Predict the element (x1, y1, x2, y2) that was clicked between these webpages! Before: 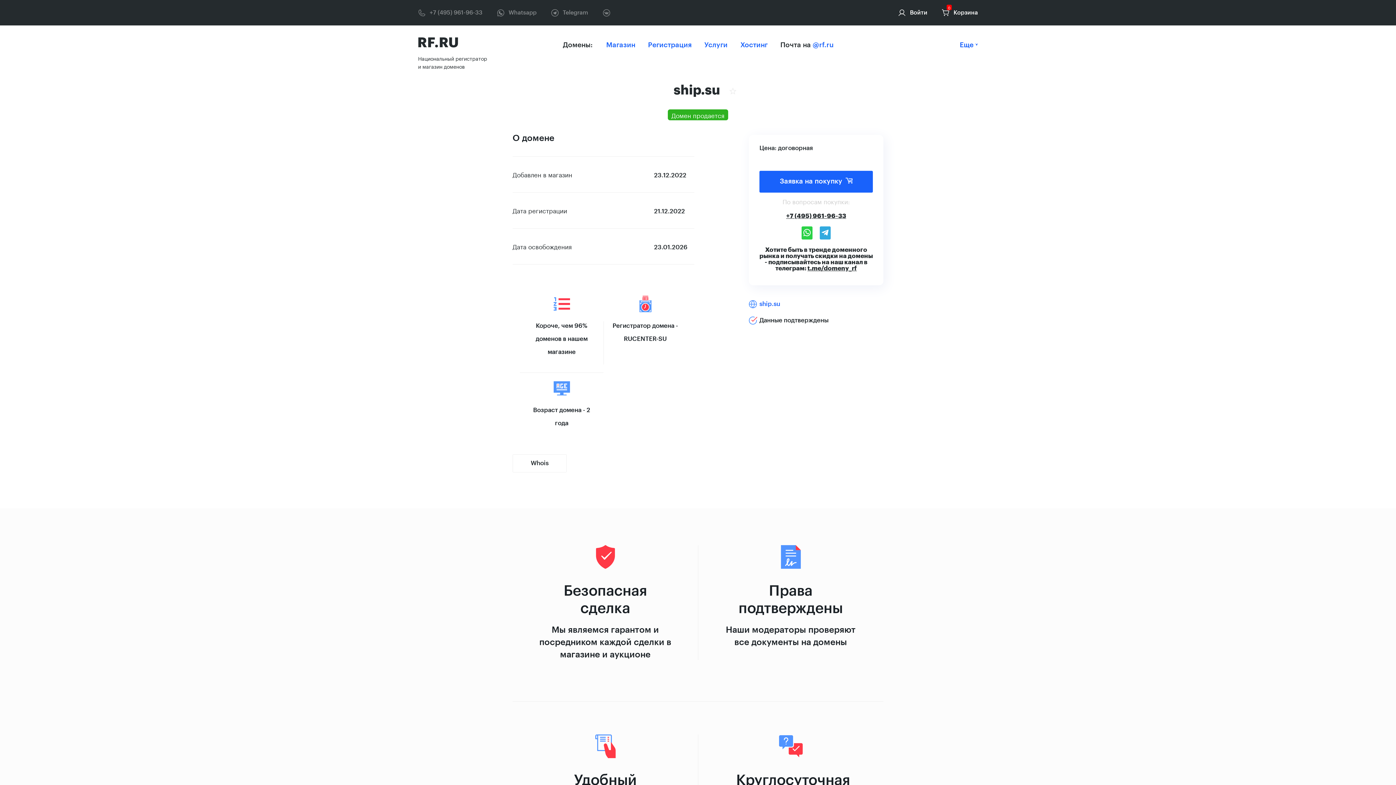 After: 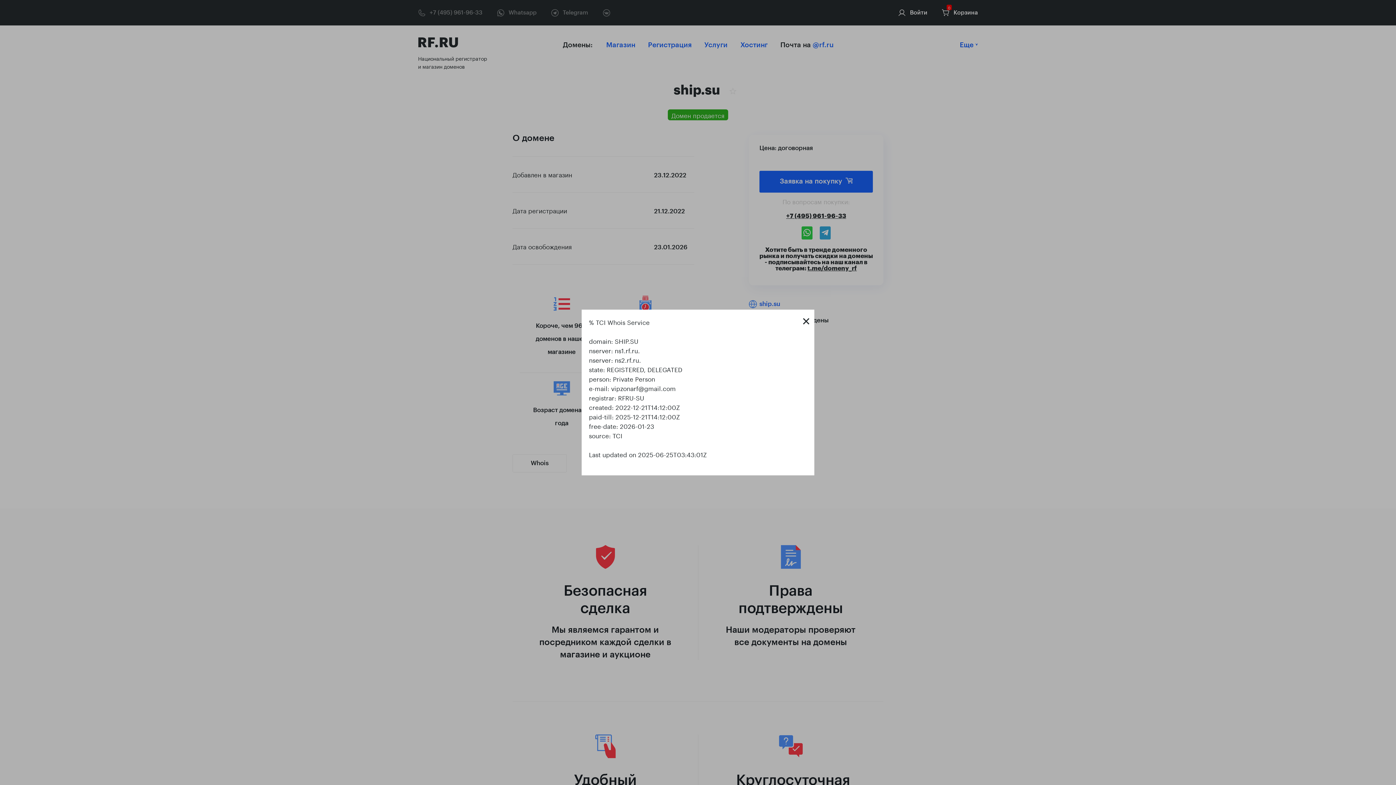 Action: bbox: (512, 454, 566, 472) label: Whois